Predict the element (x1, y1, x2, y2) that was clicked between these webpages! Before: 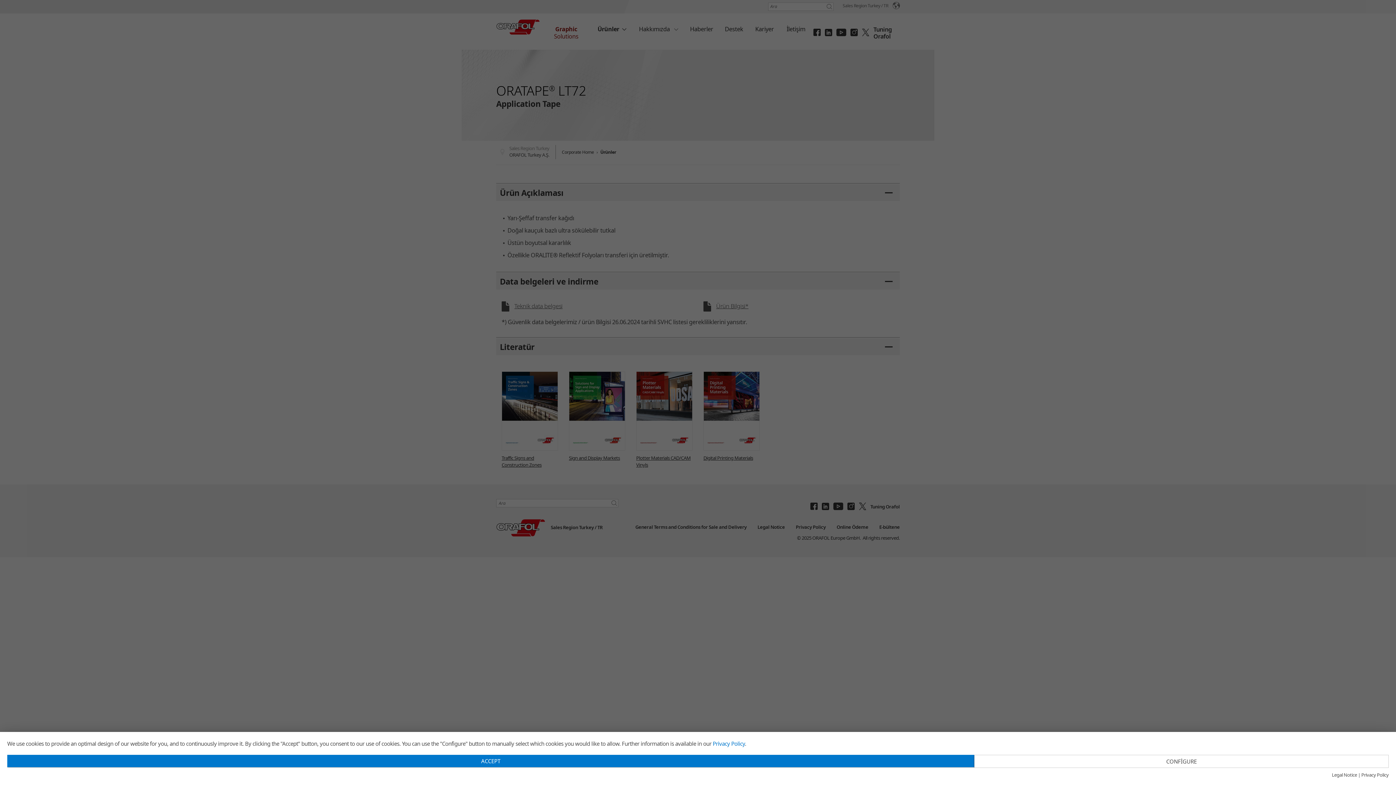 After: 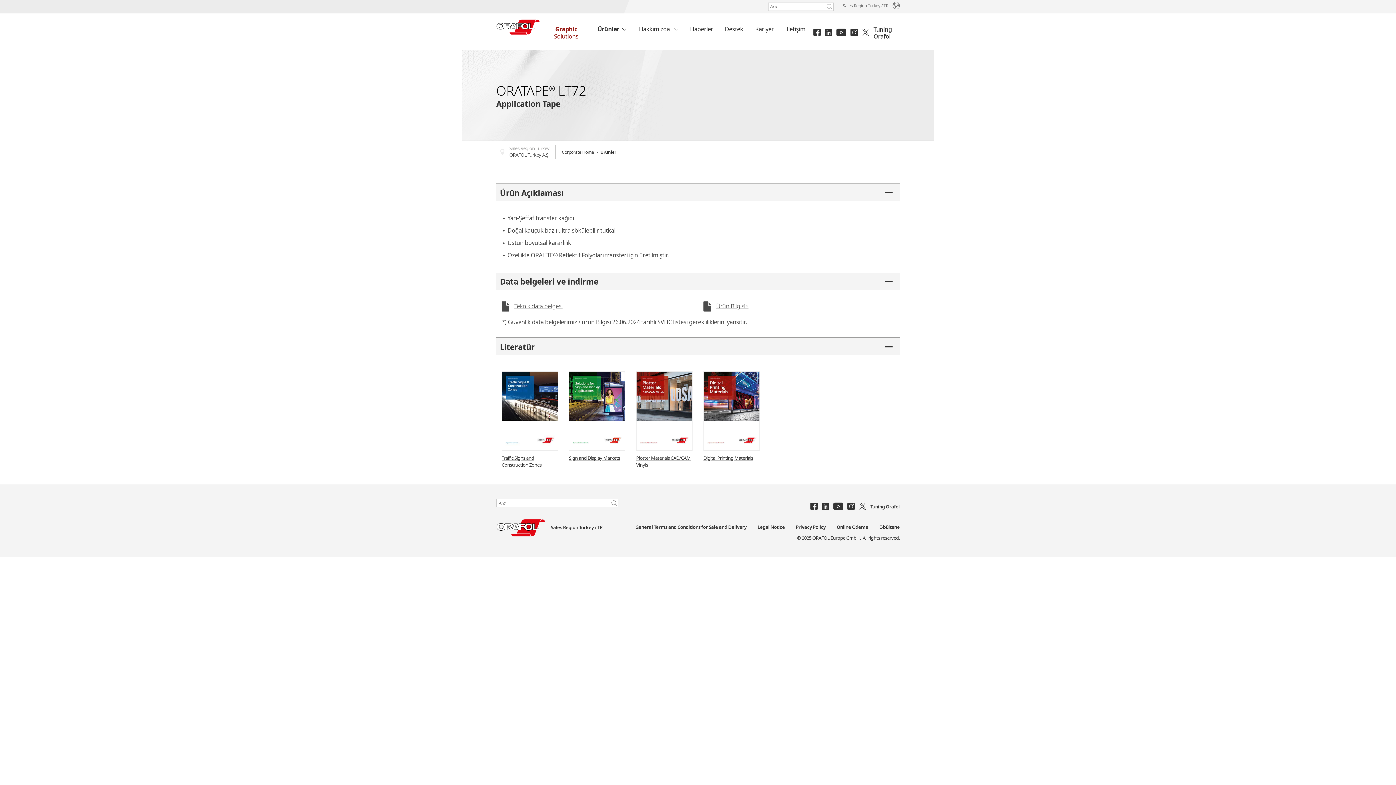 Action: bbox: (7, 755, 974, 767) label: ACCEPT